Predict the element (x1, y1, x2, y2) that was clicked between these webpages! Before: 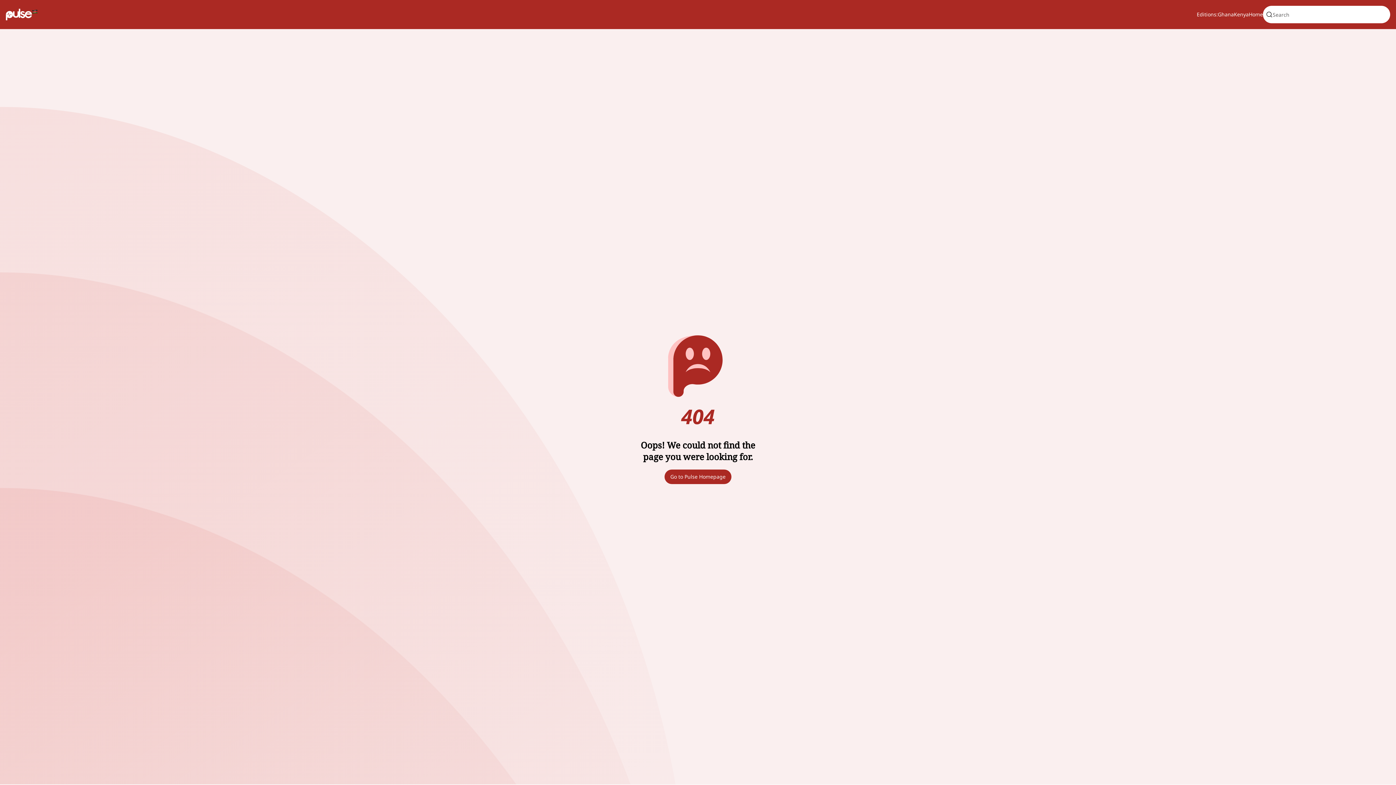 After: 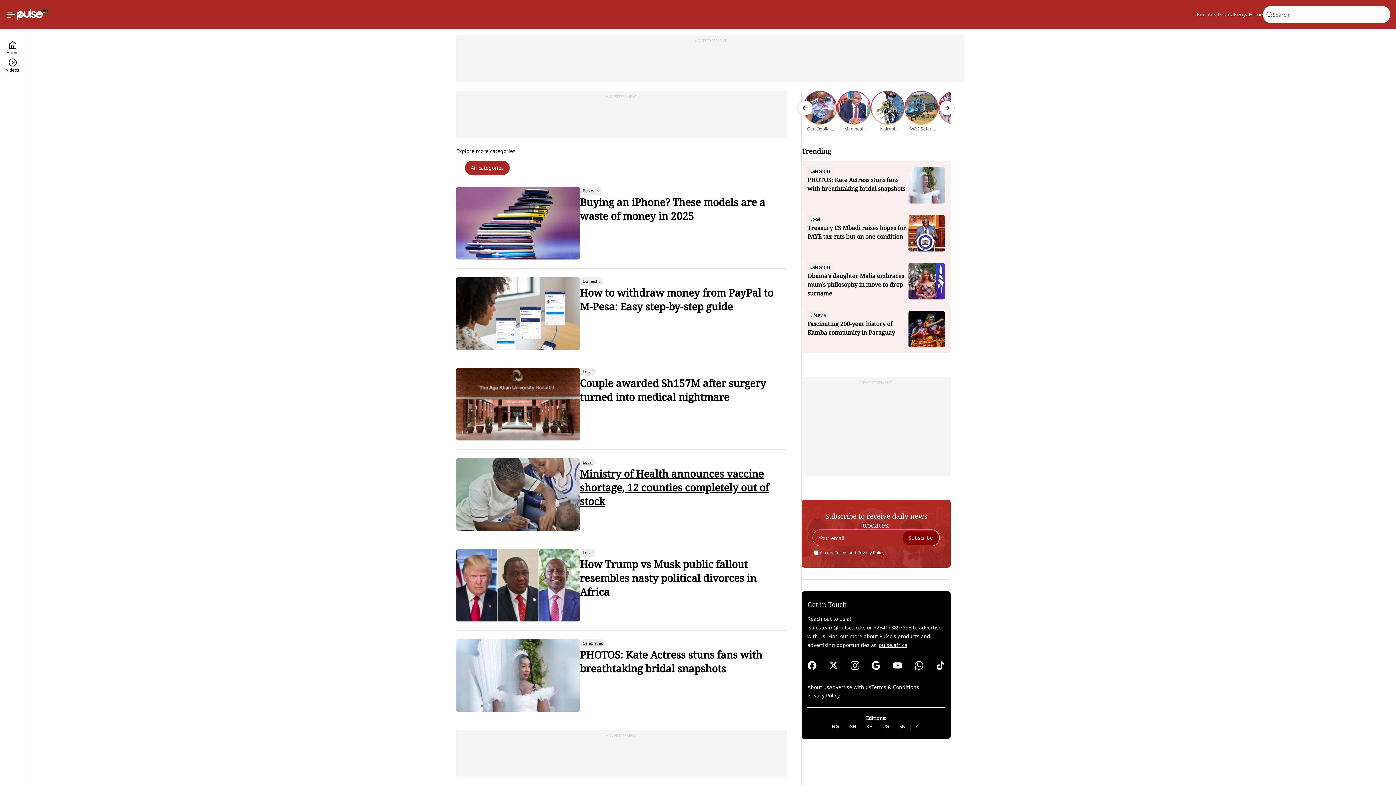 Action: label: Go to Pulse Homepage bbox: (670, 473, 725, 480)